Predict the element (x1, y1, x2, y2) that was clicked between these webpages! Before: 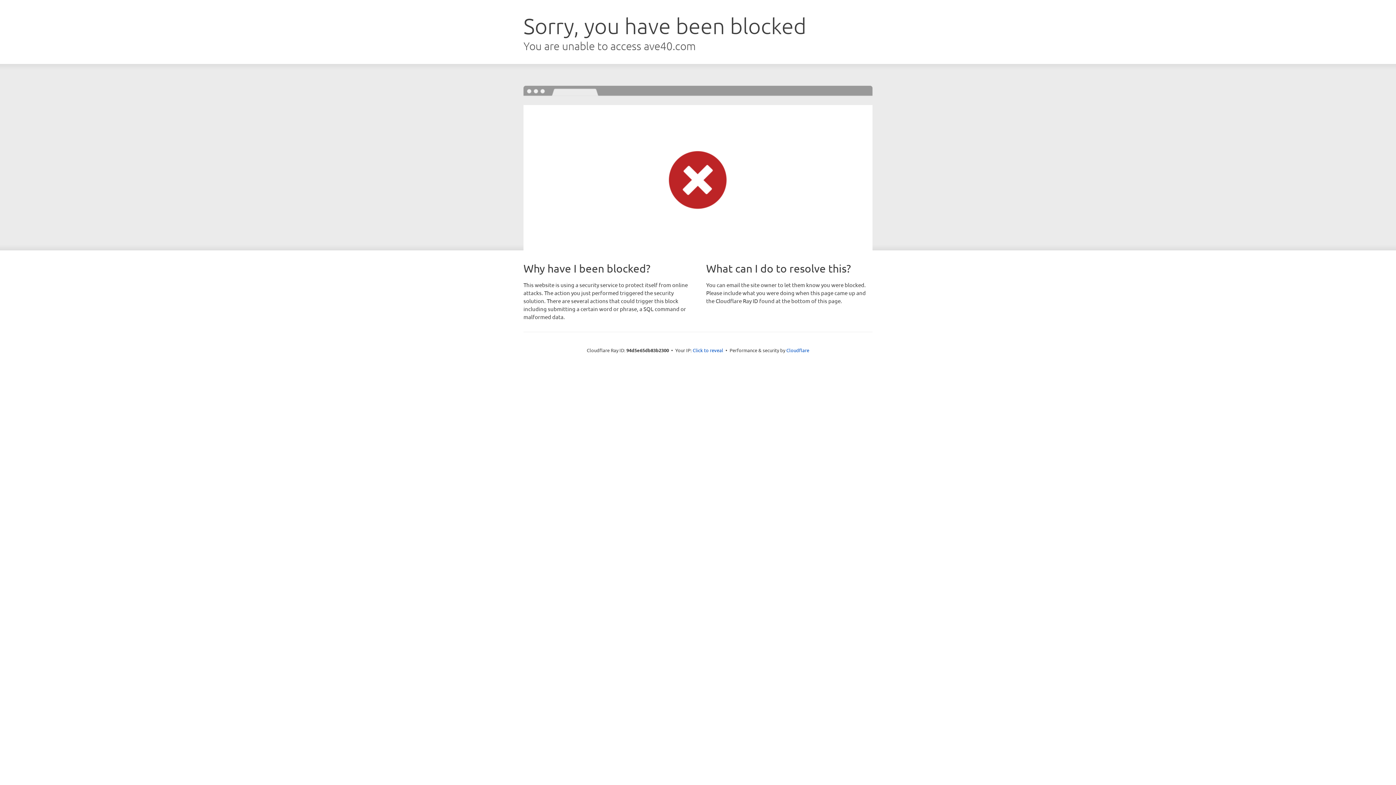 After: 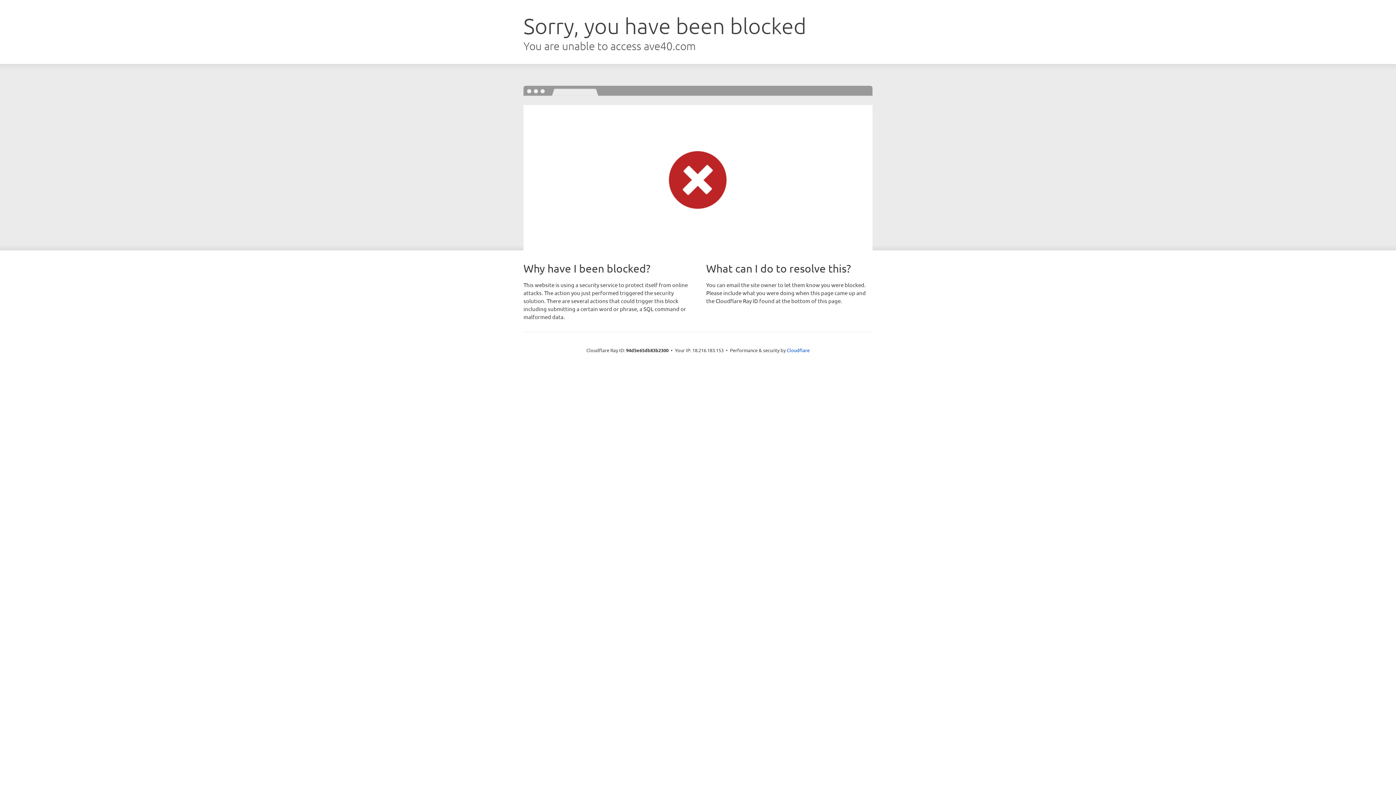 Action: bbox: (692, 346, 723, 353) label: Click to reveal